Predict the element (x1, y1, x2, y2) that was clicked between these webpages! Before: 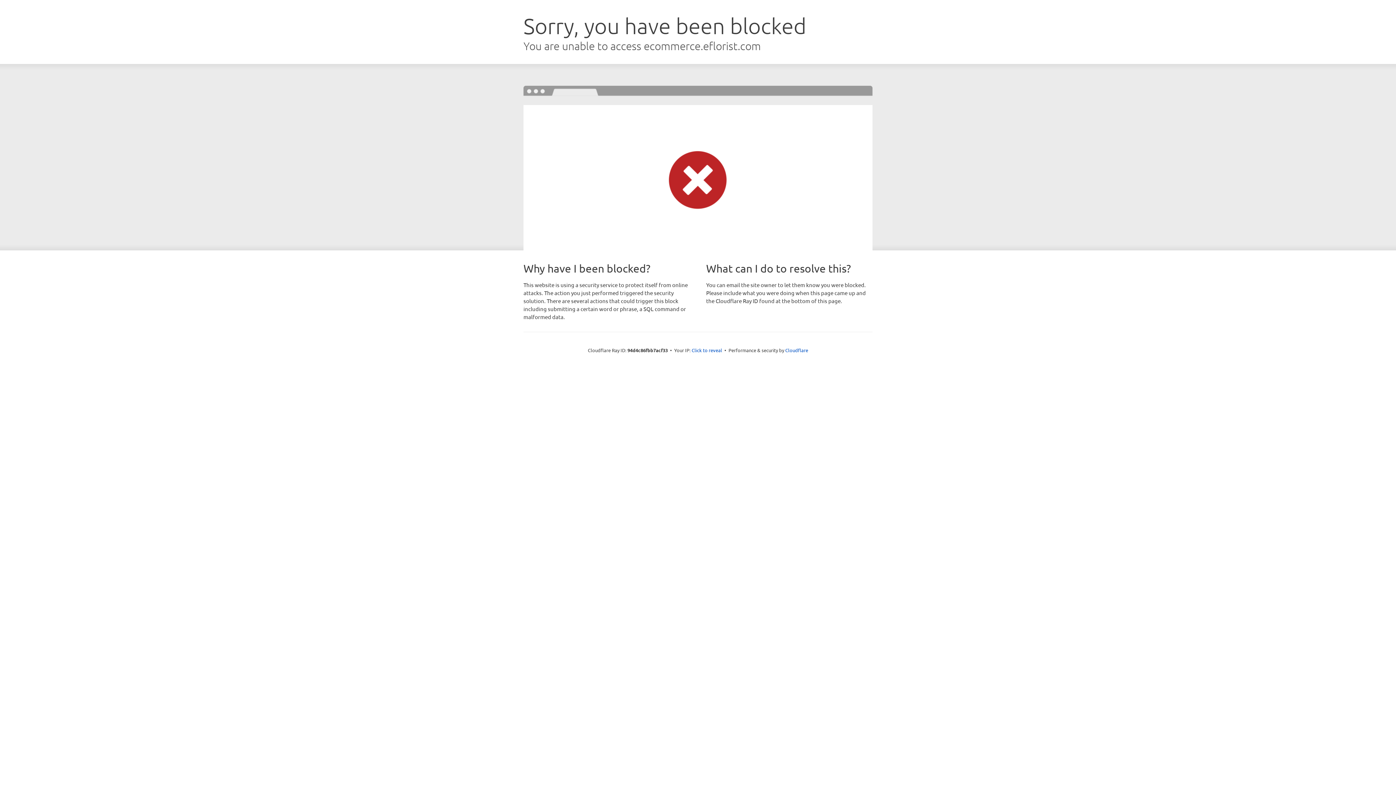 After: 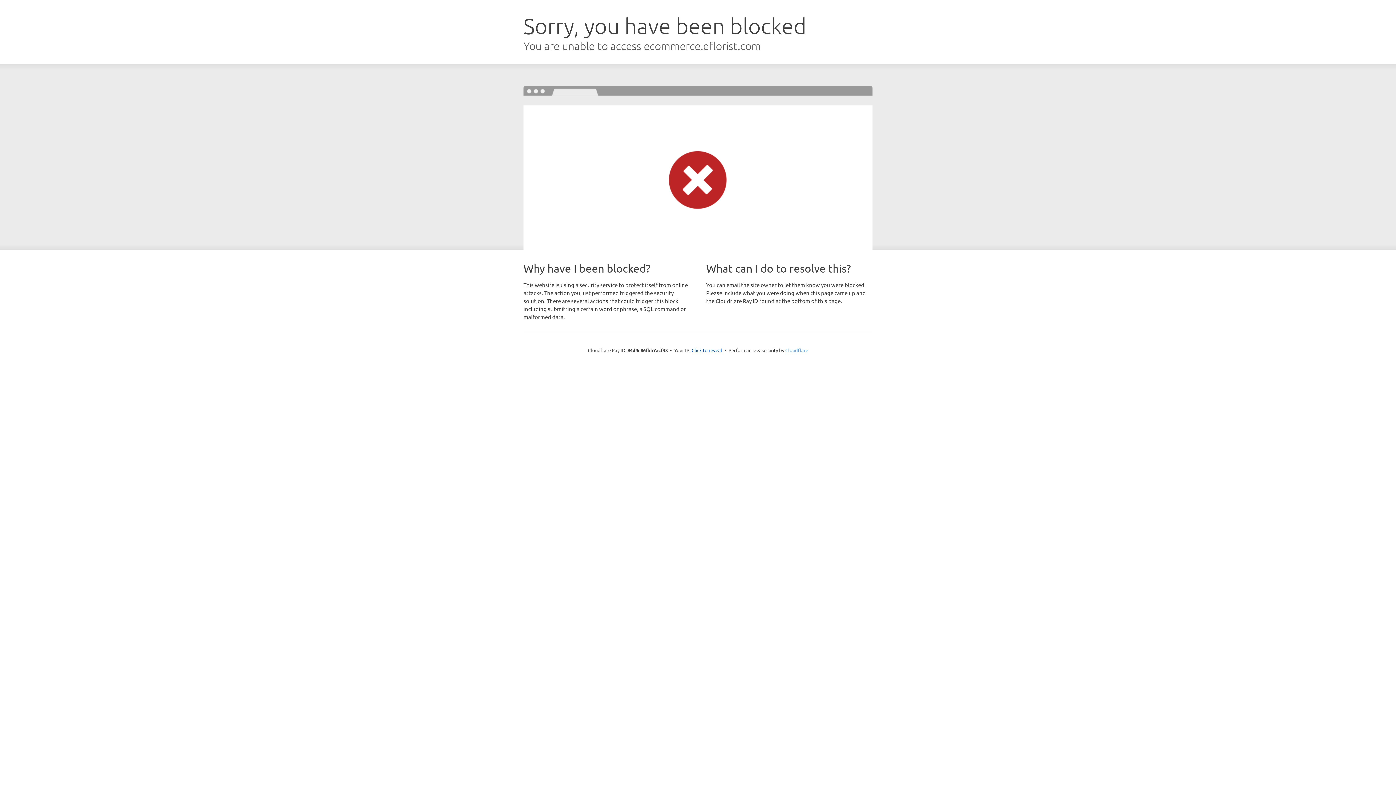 Action: label: Cloudflare bbox: (785, 347, 808, 353)